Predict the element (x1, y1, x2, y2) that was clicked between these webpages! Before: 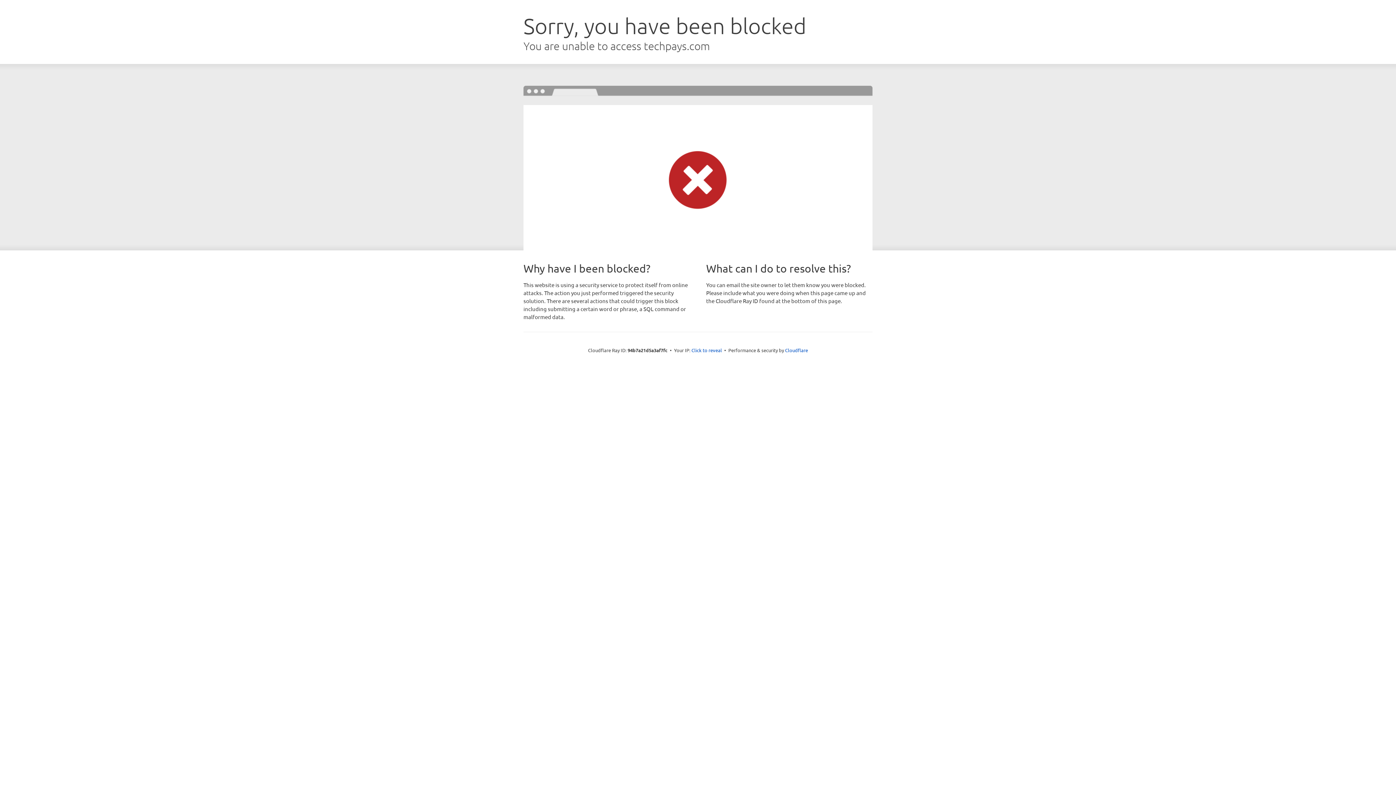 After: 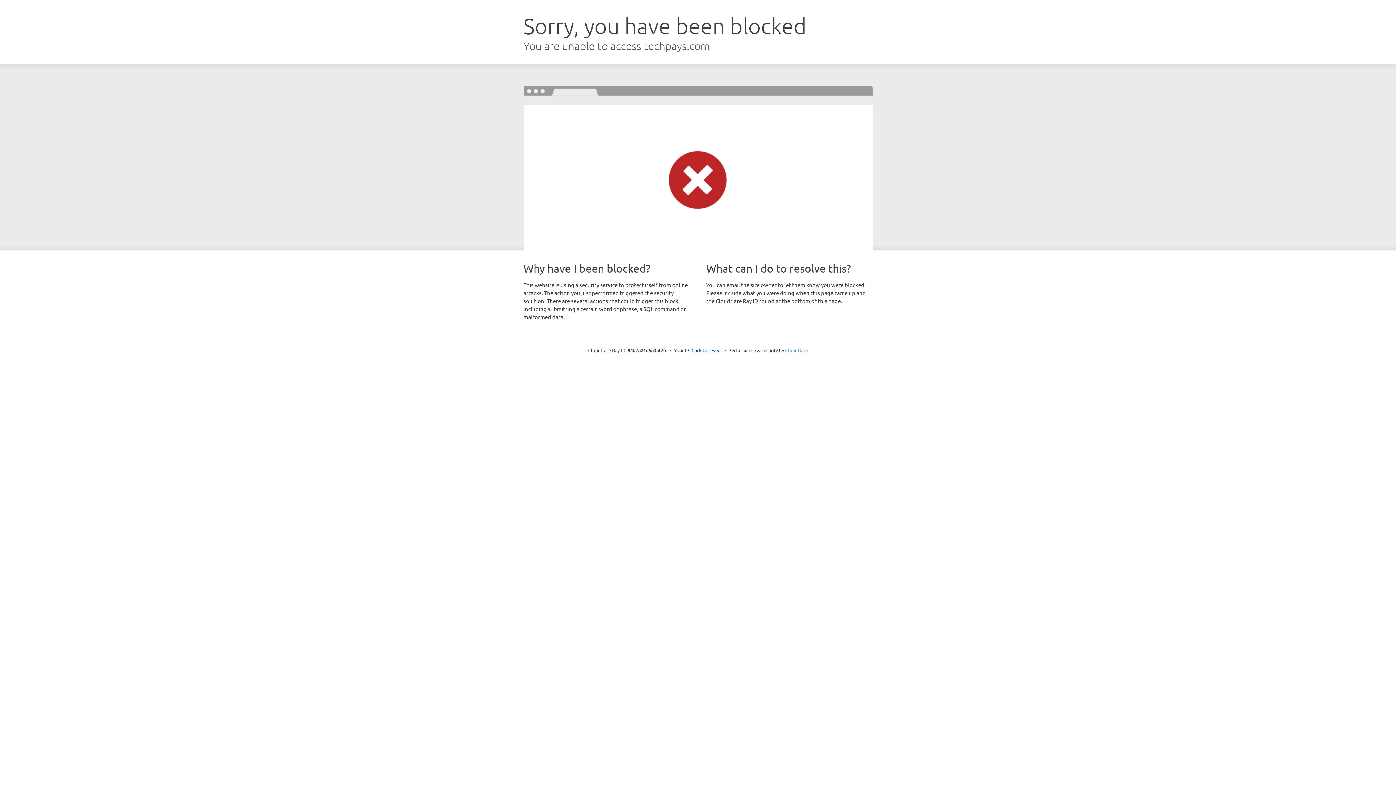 Action: label: Cloudflare bbox: (785, 347, 808, 353)